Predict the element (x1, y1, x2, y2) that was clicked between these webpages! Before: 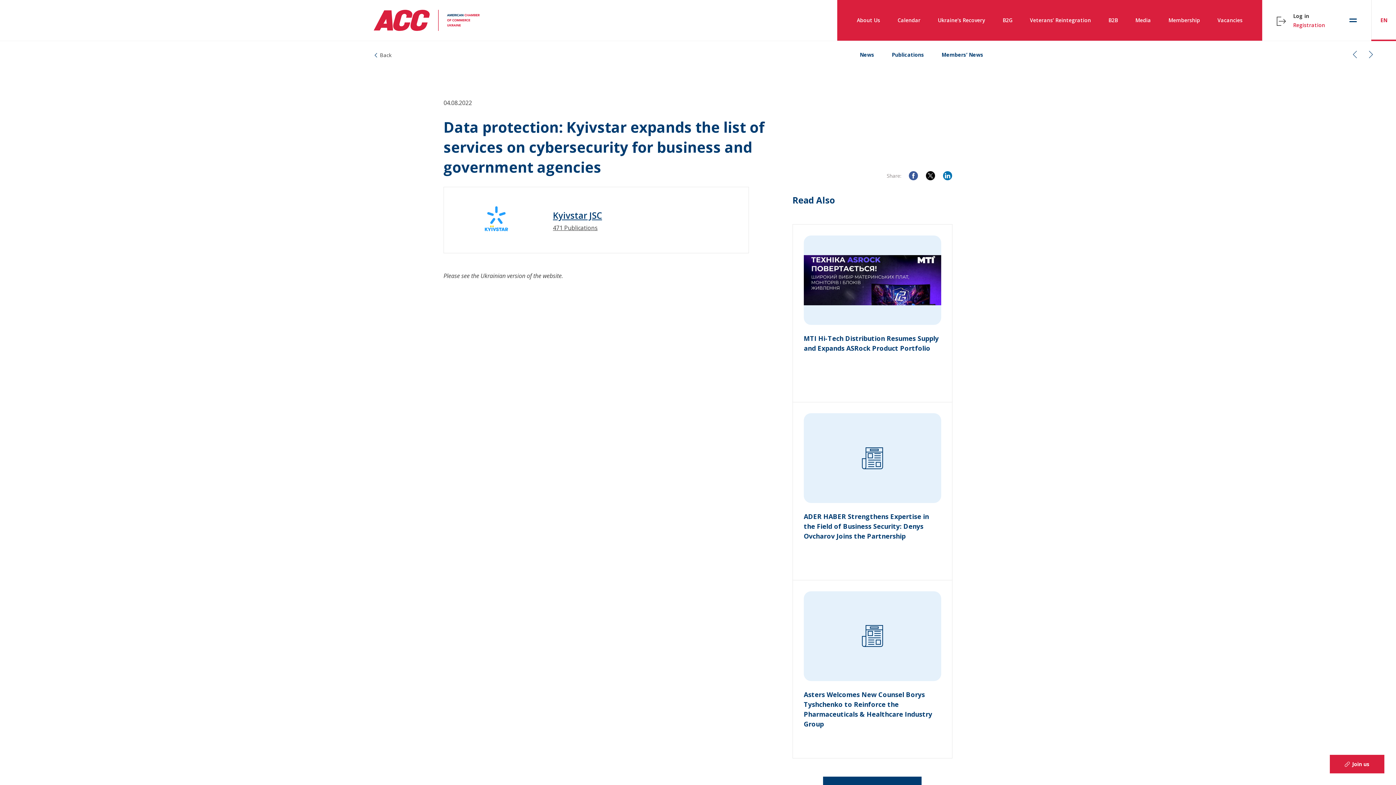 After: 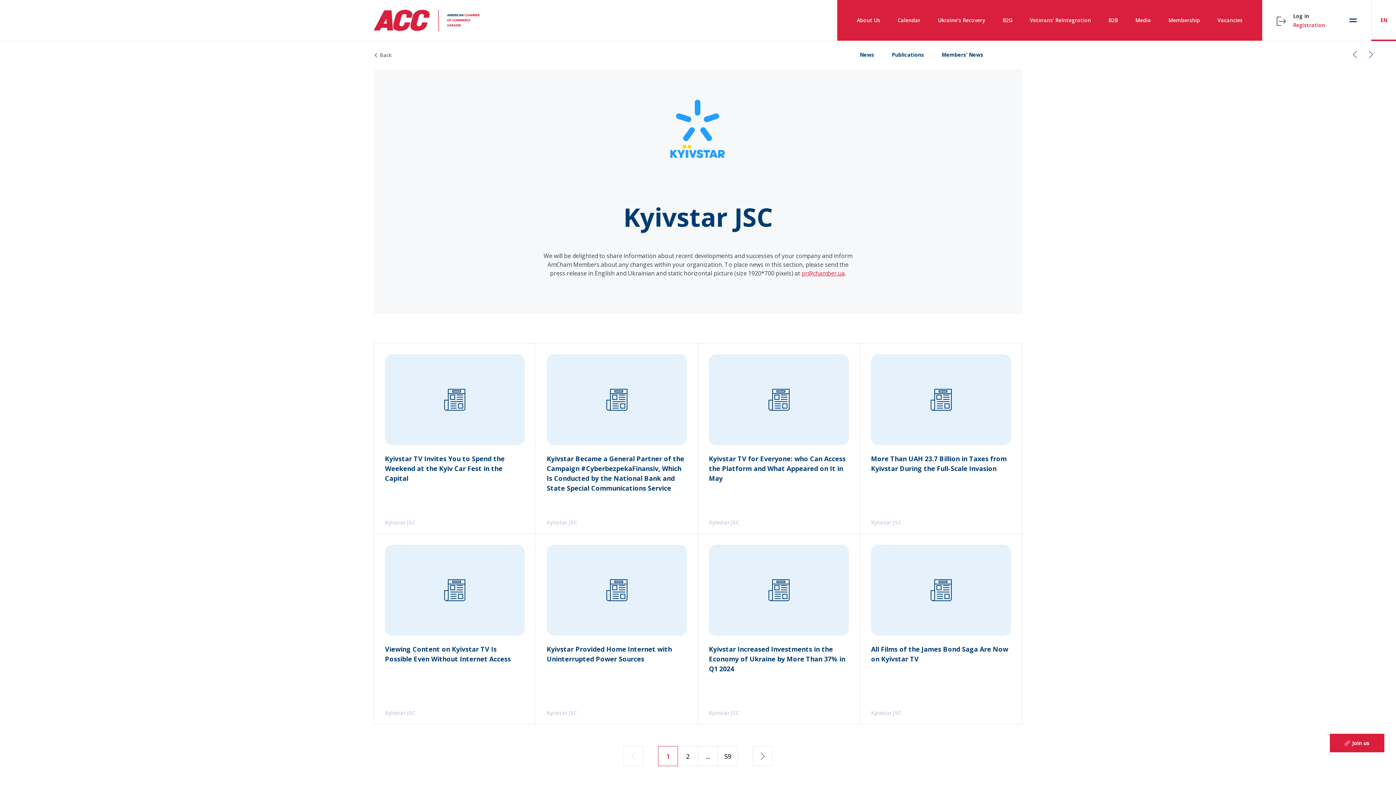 Action: label: 471 Publications bbox: (553, 224, 597, 232)